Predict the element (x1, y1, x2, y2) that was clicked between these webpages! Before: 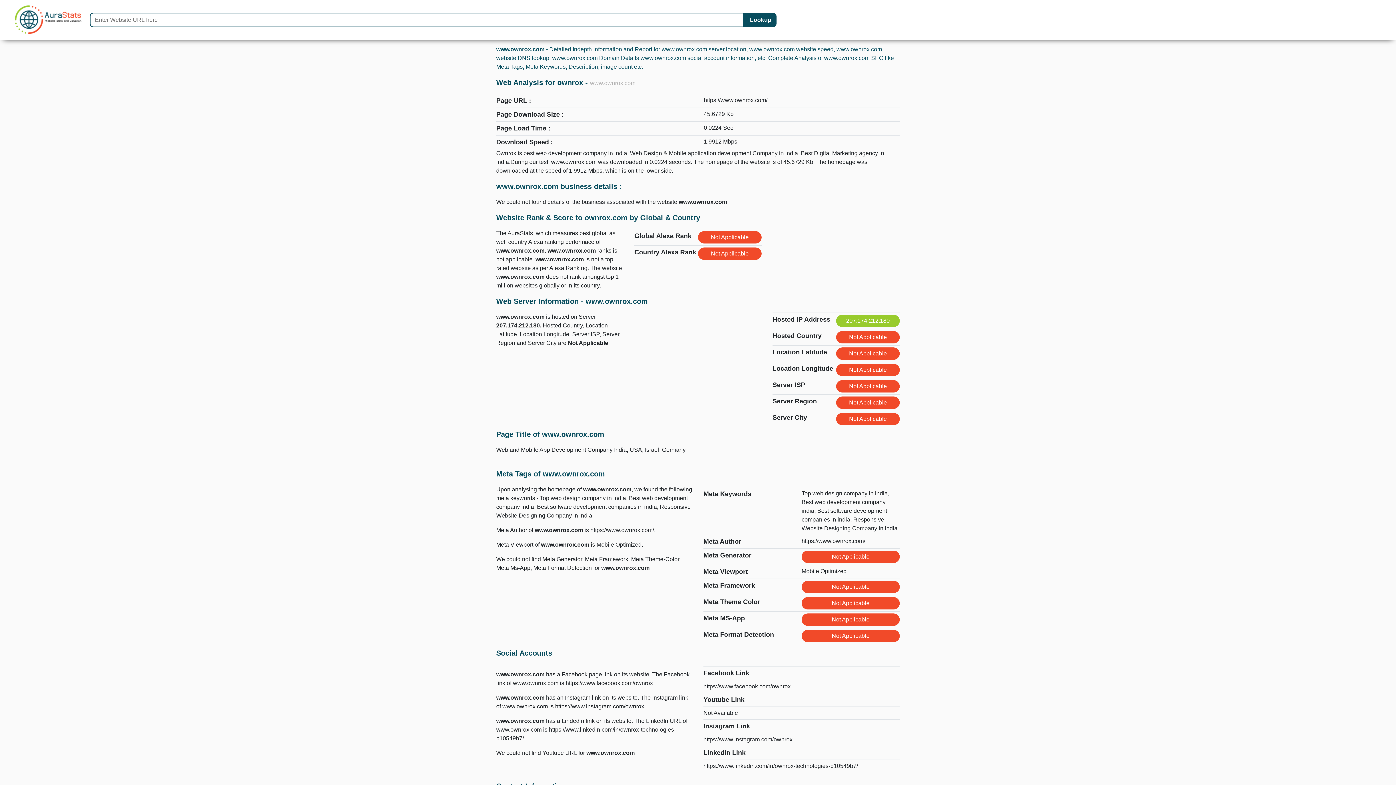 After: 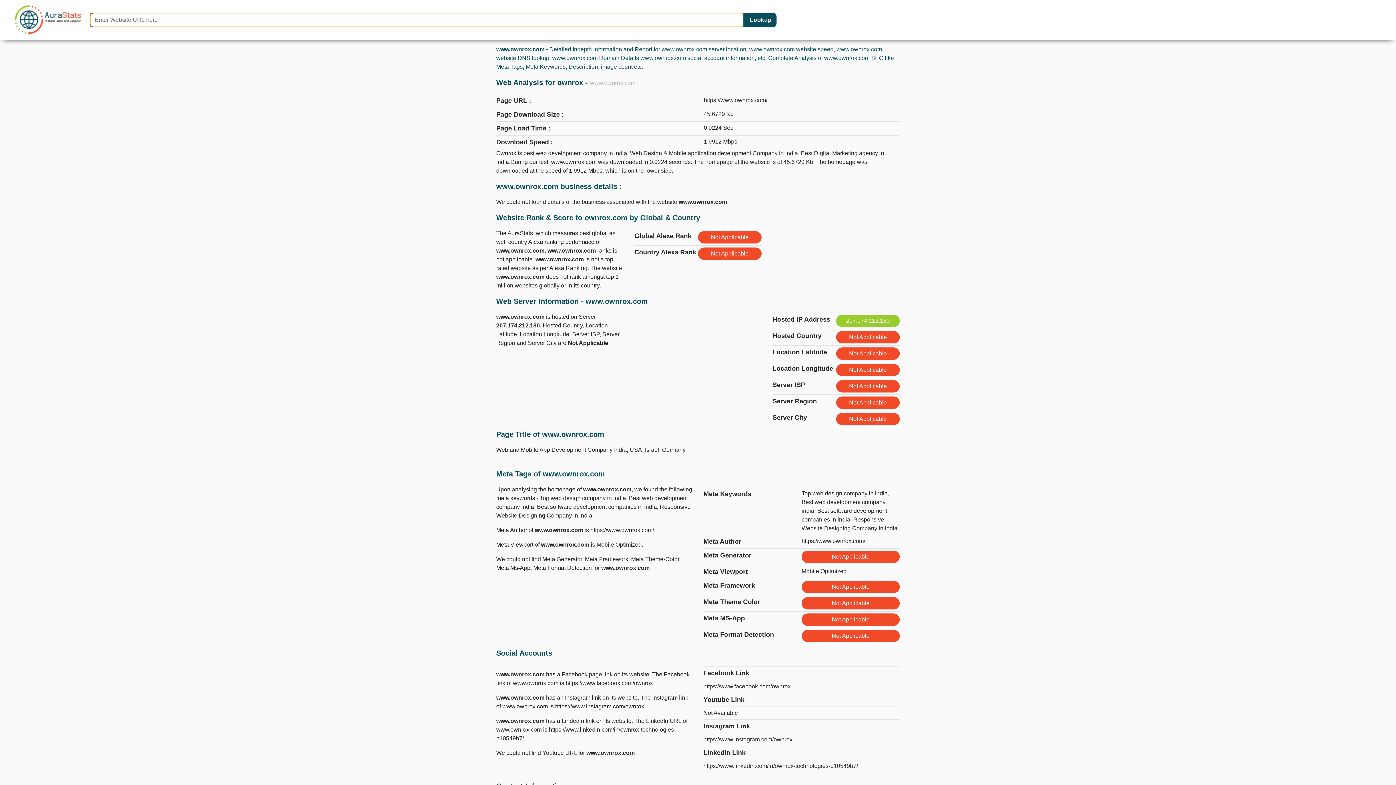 Action: label:  Lookup bbox: (743, 12, 776, 27)